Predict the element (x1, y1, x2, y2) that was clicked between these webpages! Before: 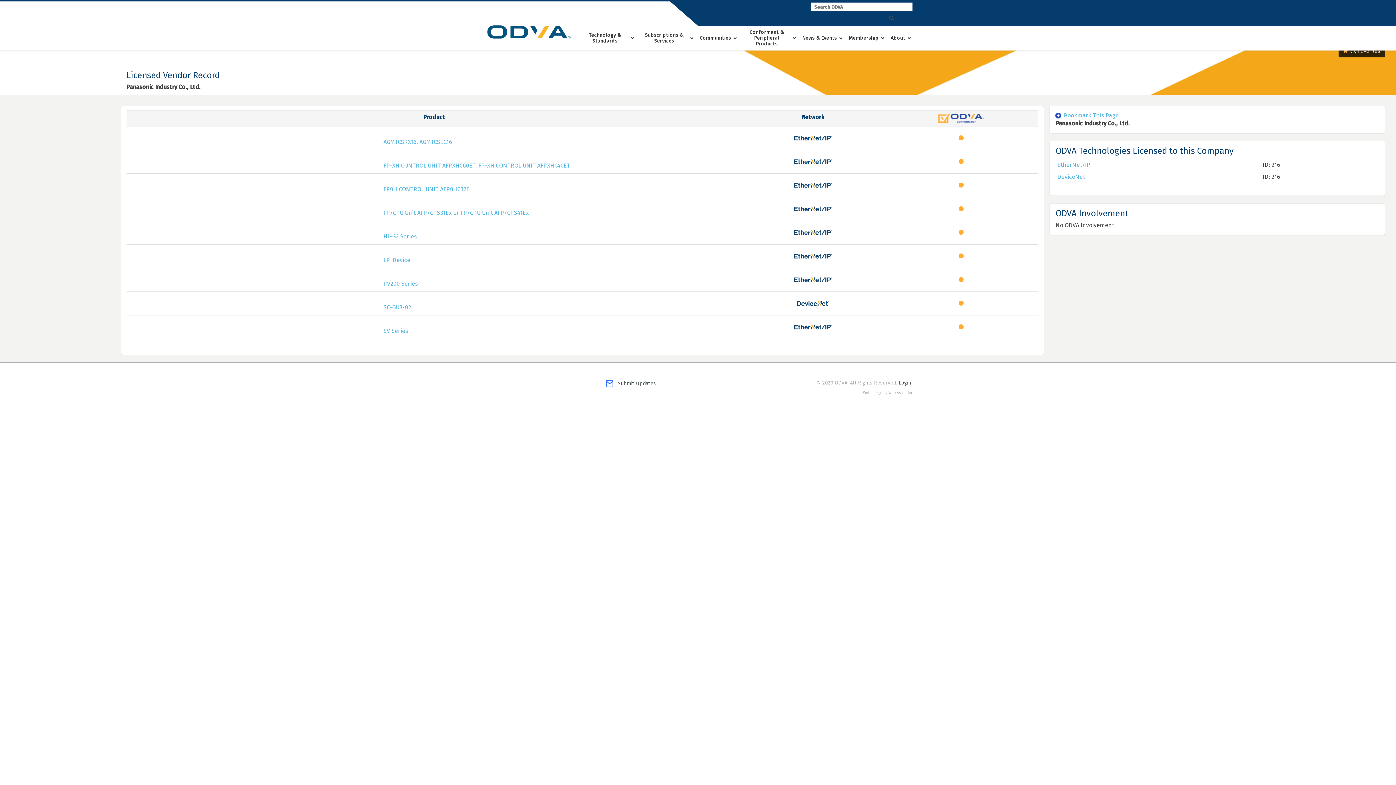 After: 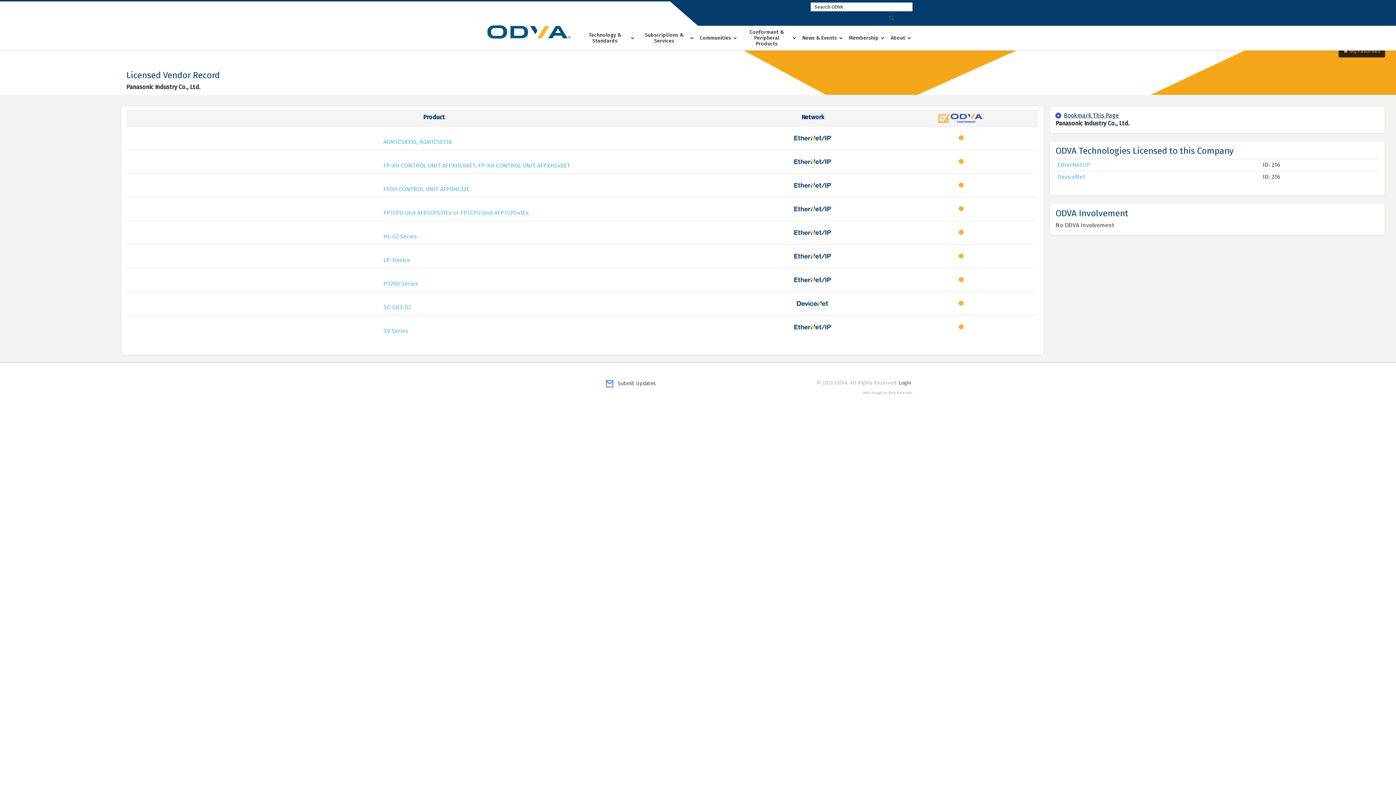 Action: bbox: (1064, 112, 1119, 118) label: Bookmark This Page